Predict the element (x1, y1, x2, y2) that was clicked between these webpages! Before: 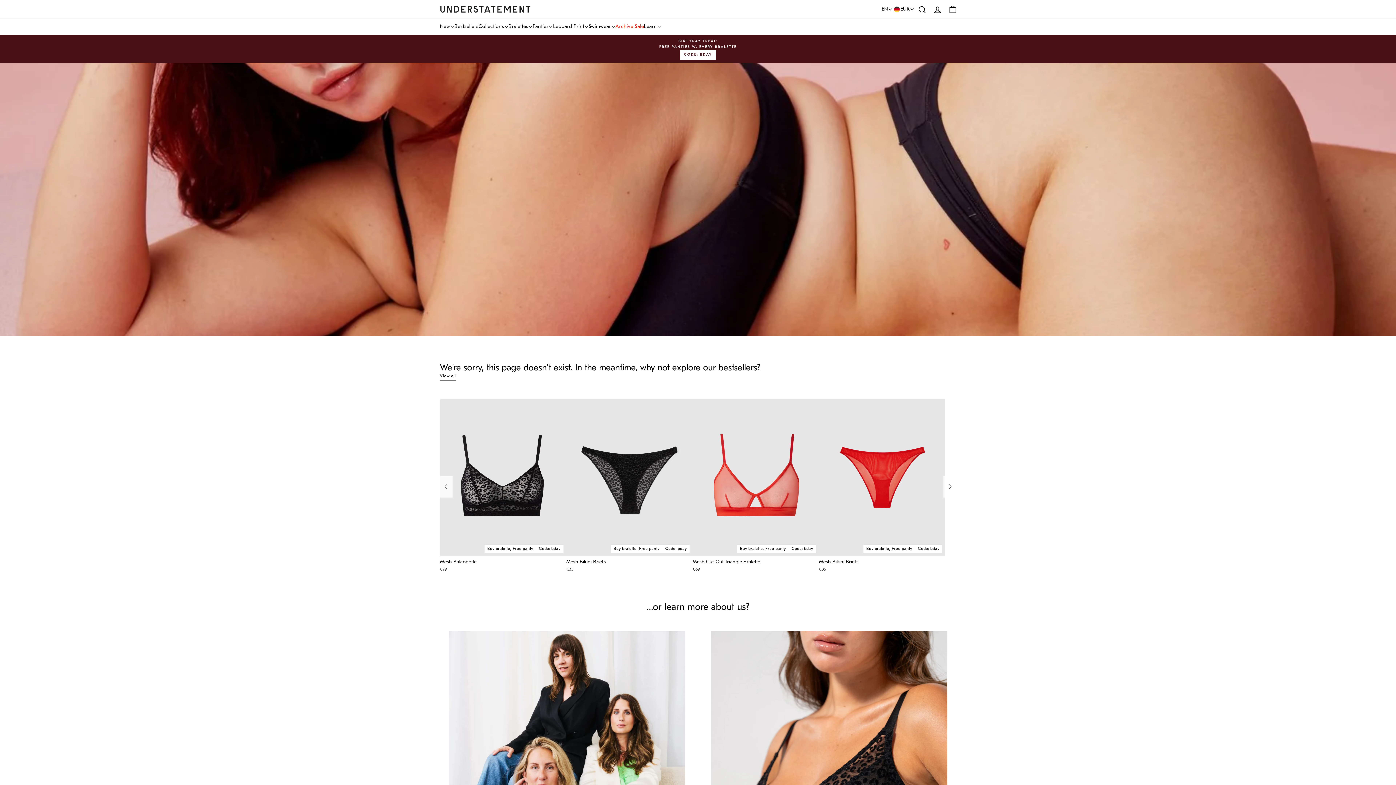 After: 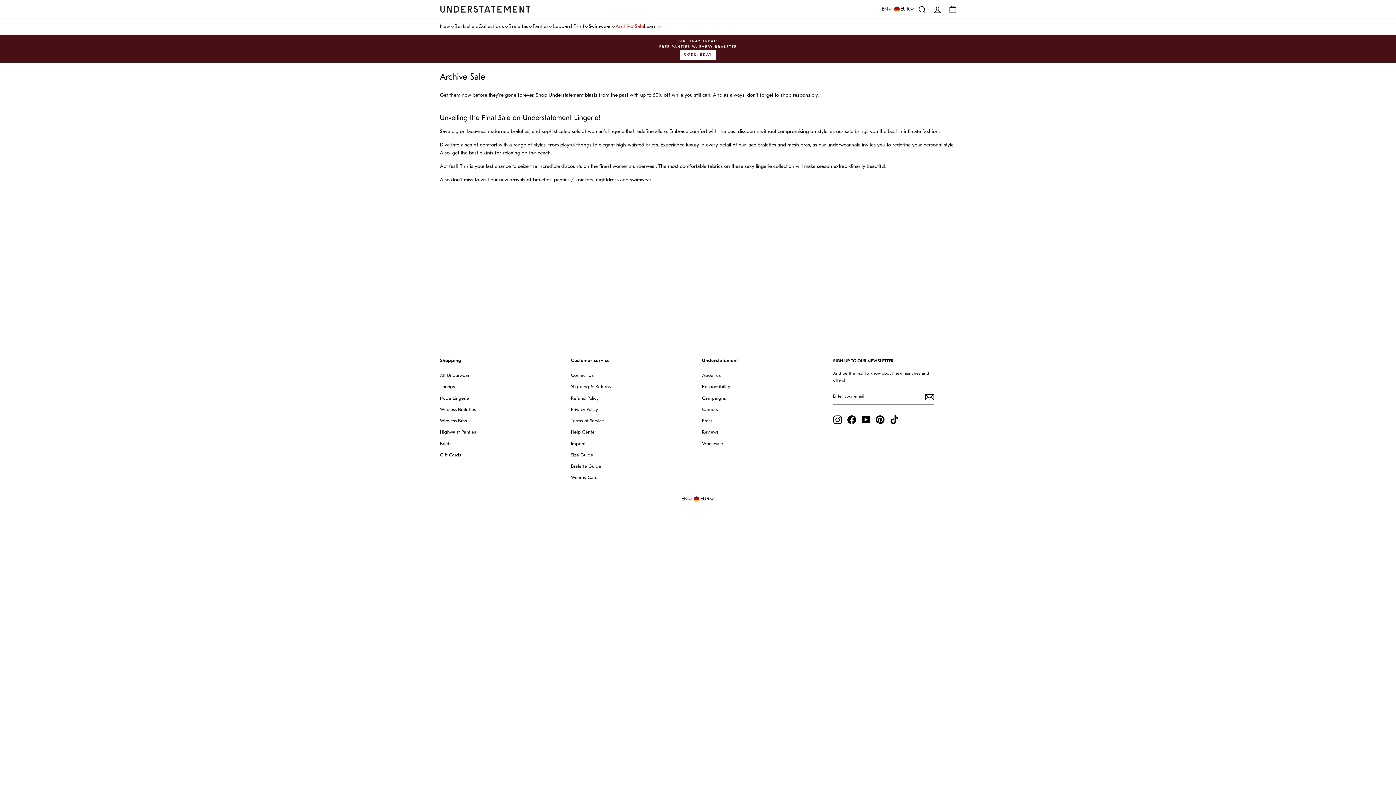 Action: label: Archive Sale bbox: (615, 18, 644, 34)